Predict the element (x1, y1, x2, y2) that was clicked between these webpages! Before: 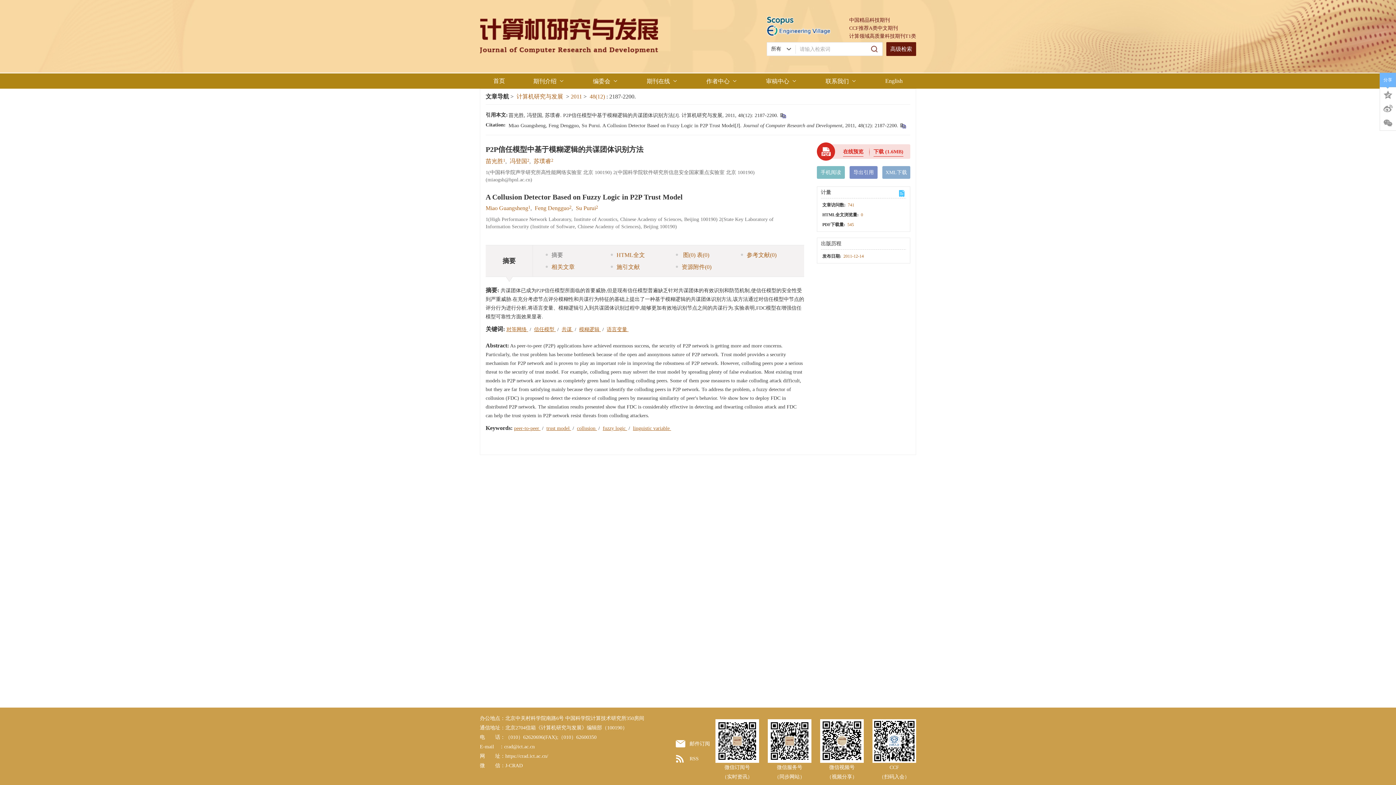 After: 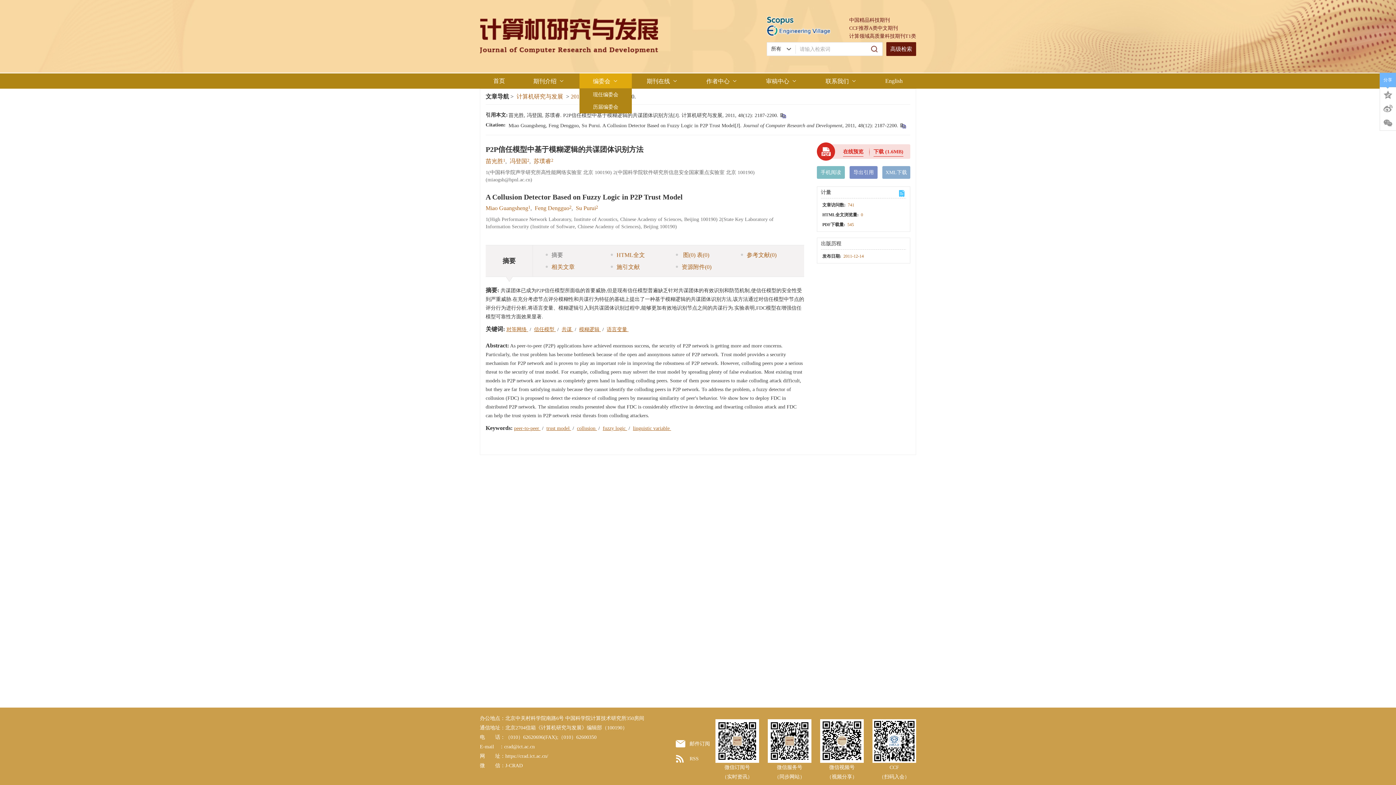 Action: label: 编委会 bbox: (579, 73, 632, 88)